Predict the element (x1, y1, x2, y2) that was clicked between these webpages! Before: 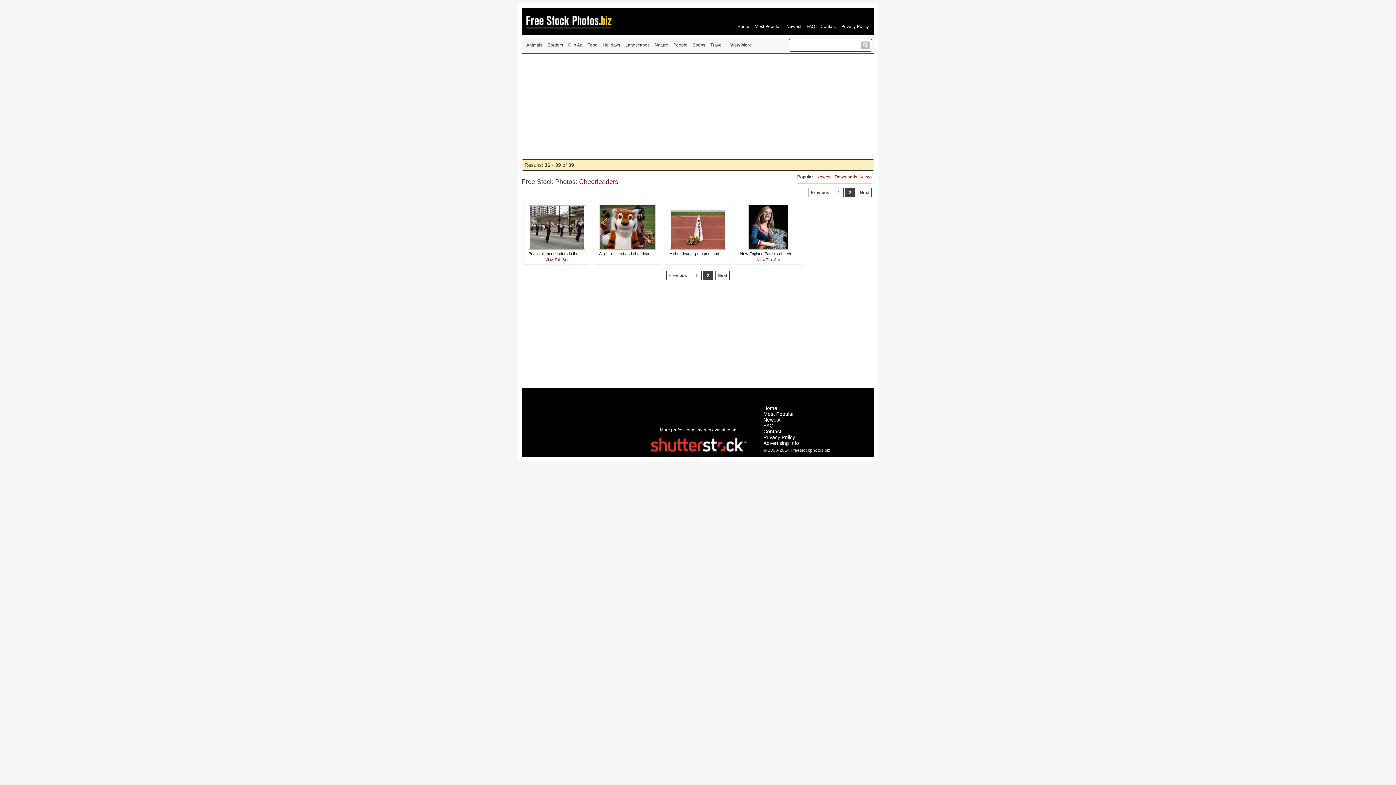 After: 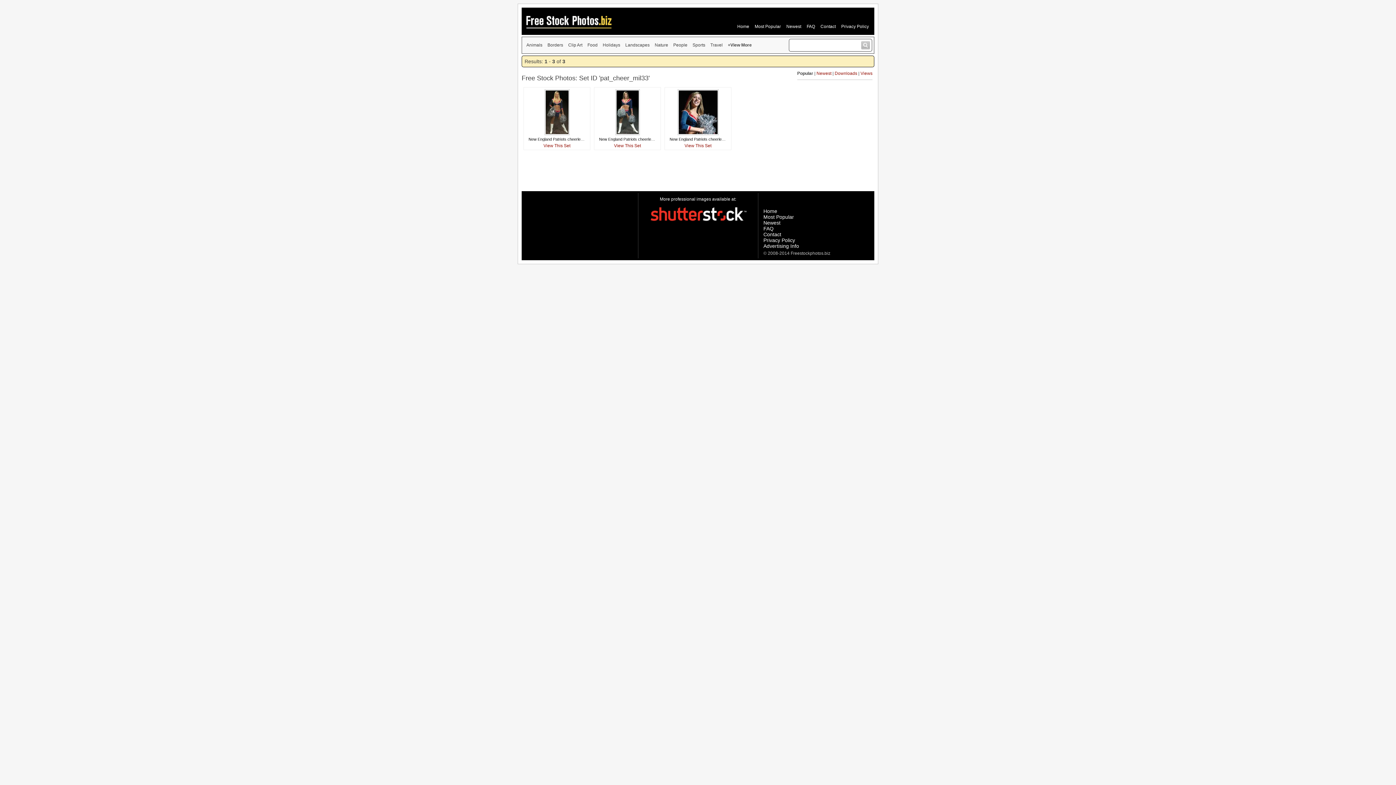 Action: label: View This Set bbox: (757, 257, 780, 261)